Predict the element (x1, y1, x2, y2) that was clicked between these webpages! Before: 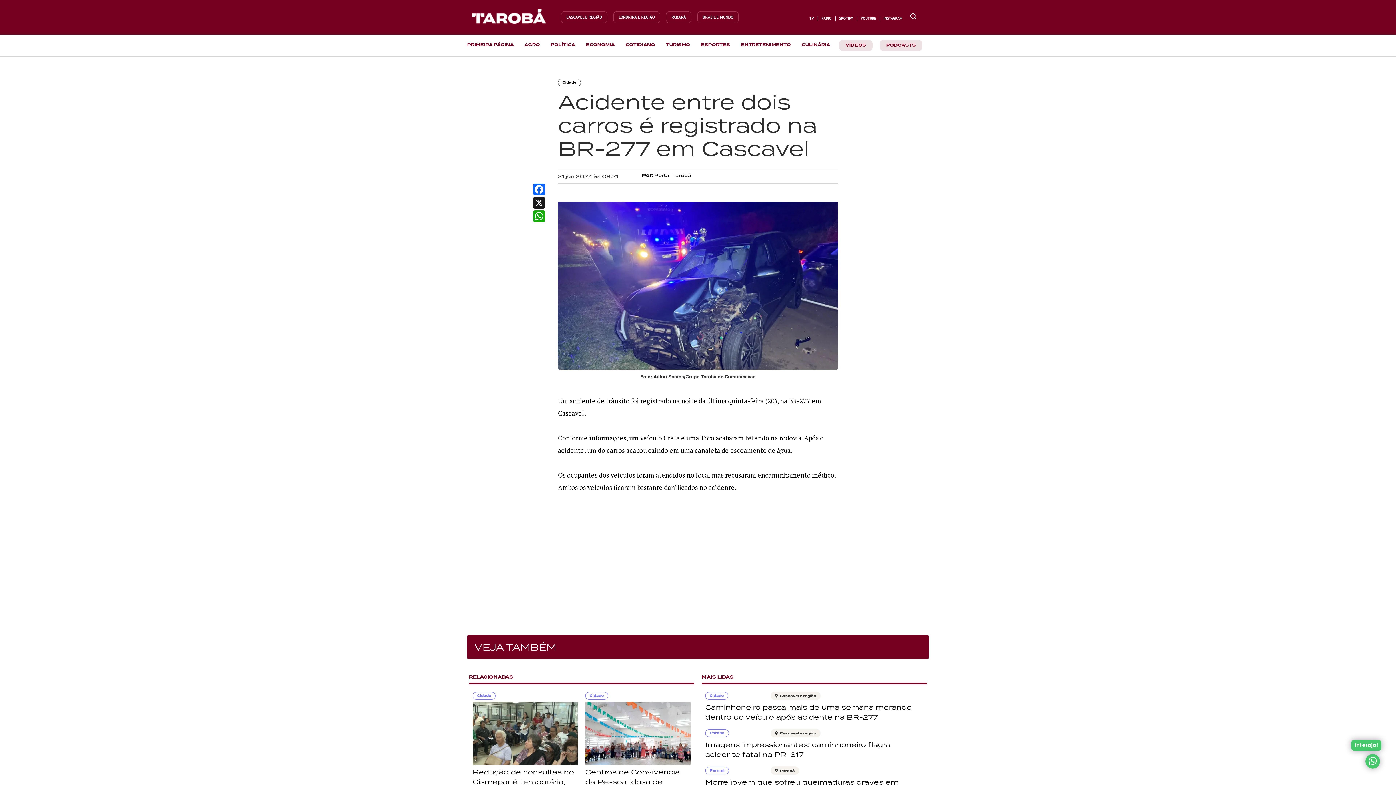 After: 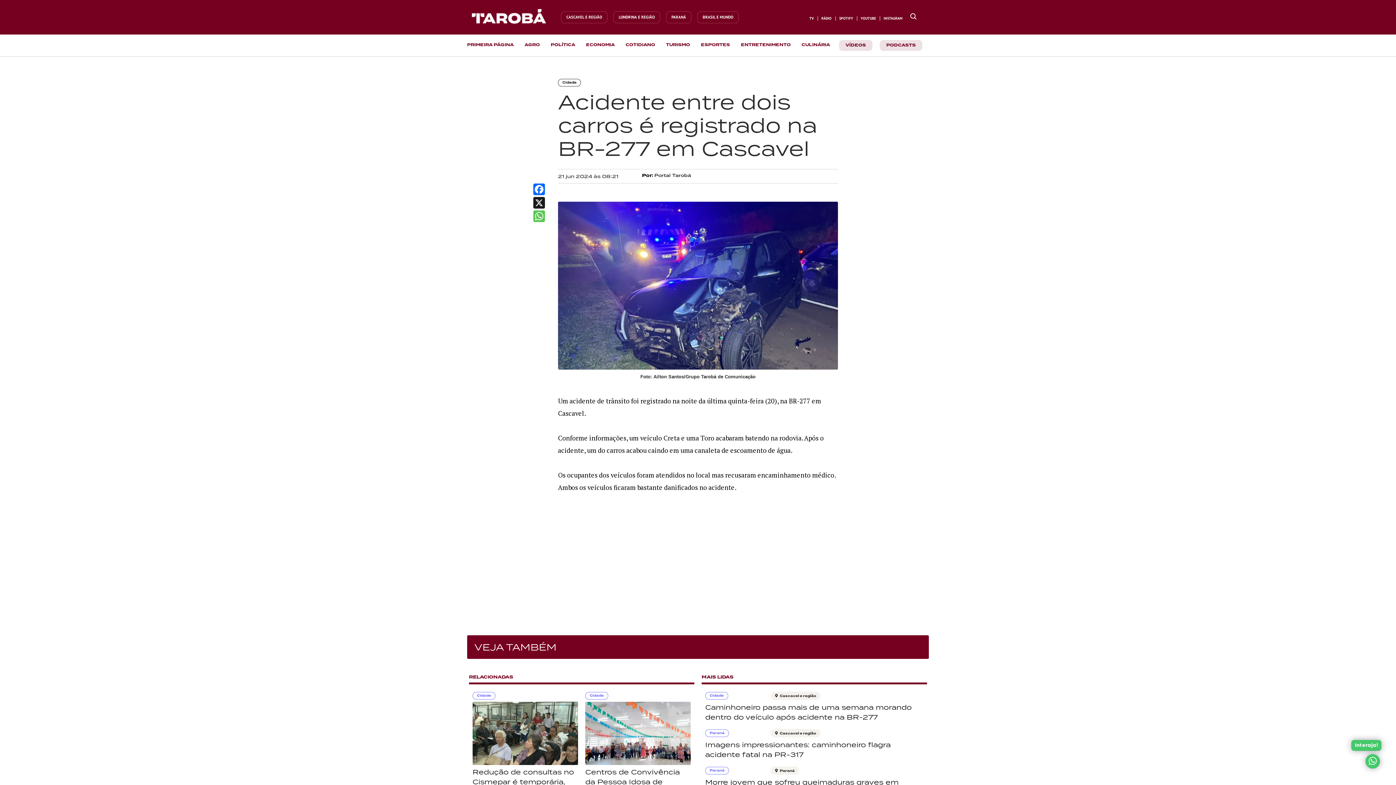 Action: label: WhatsApp bbox: (532, 210, 545, 222)